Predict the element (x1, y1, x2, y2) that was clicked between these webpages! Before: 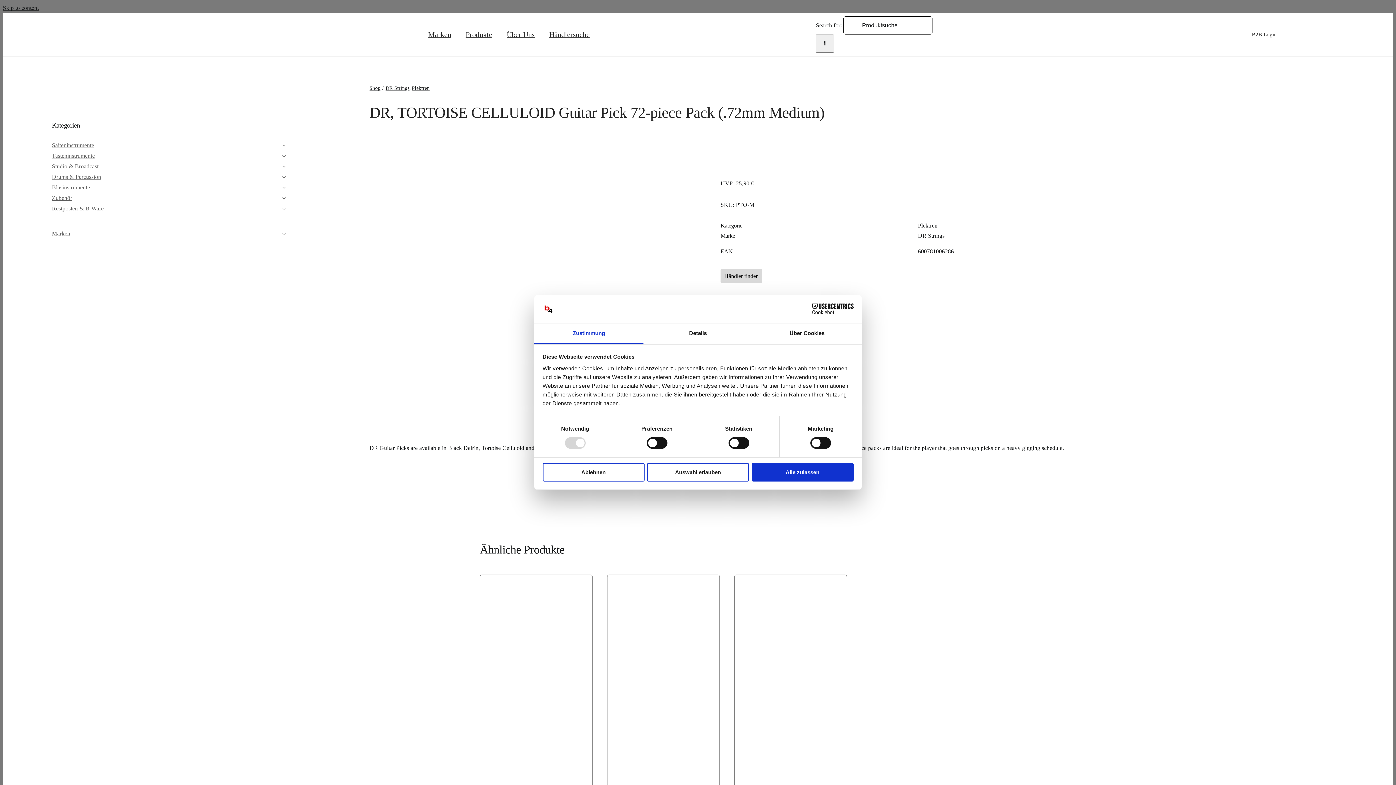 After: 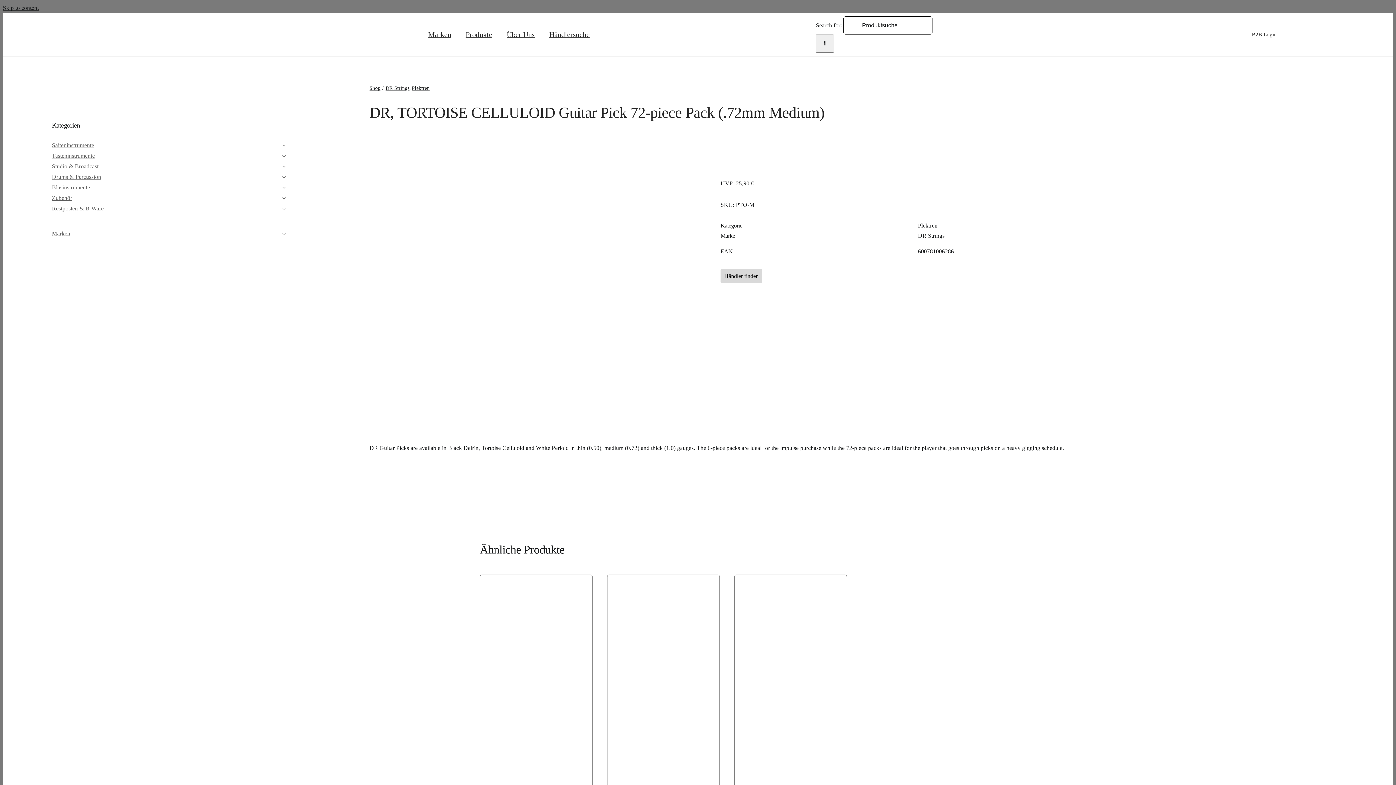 Action: bbox: (647, 463, 749, 481) label: Auswahl erlauben